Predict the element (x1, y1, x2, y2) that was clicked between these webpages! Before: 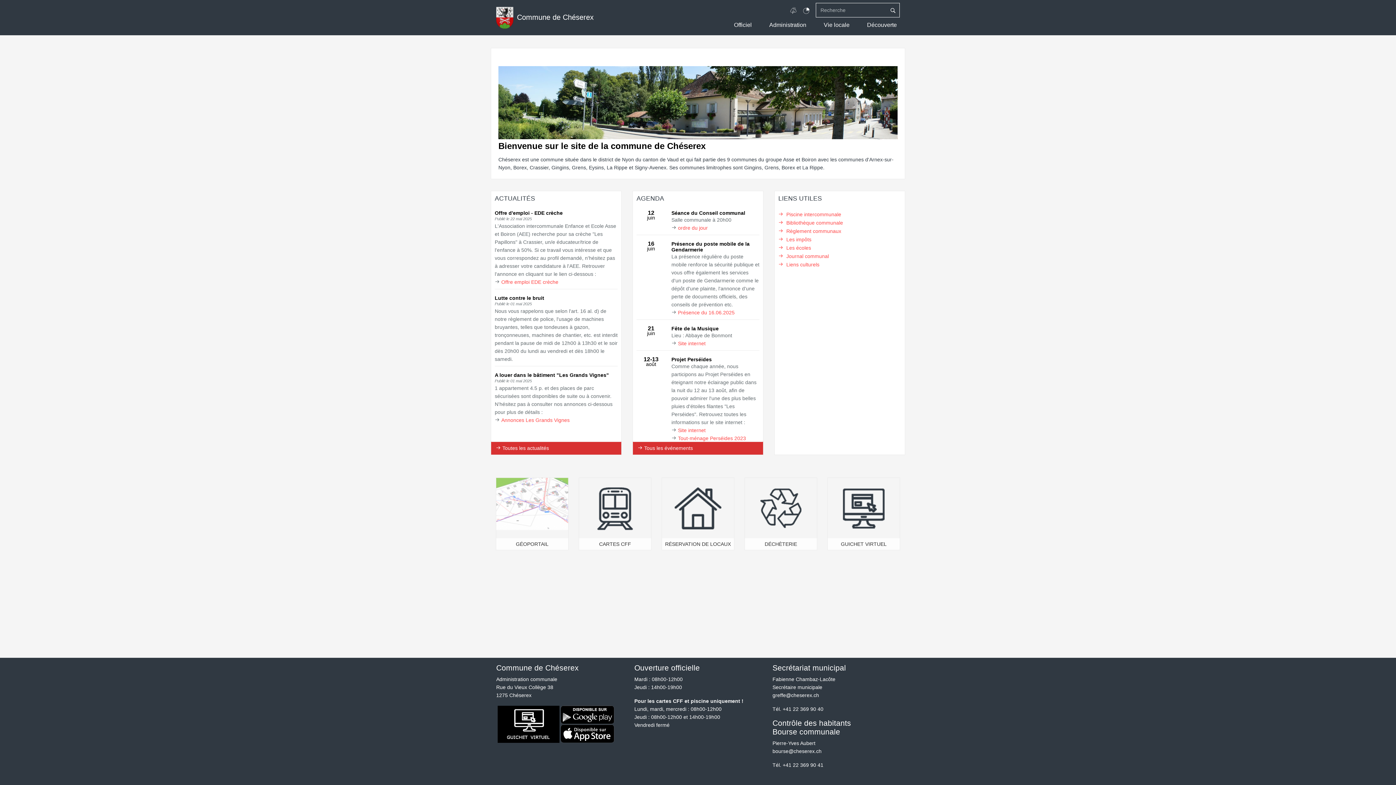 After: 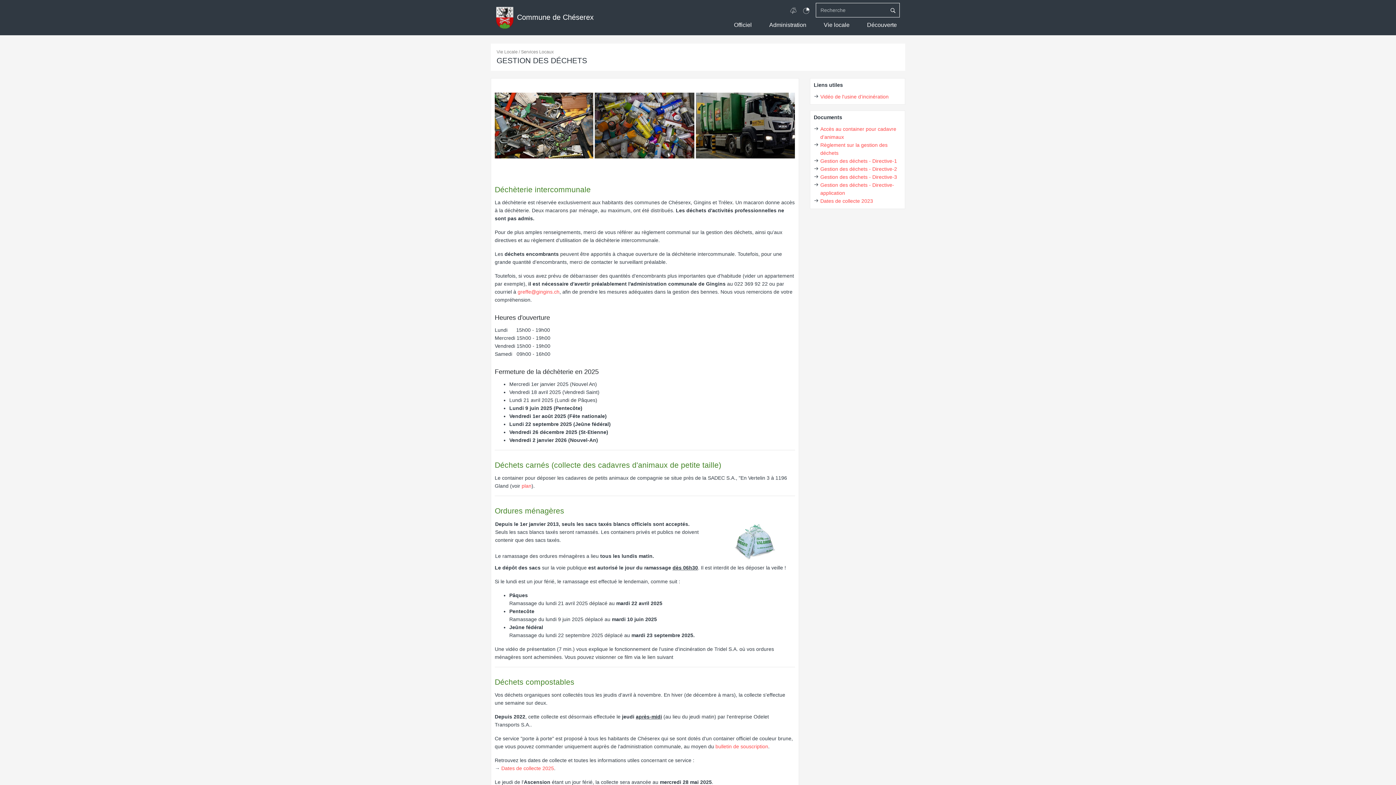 Action: bbox: (744, 477, 817, 550) label: DÉCHÈTERIE